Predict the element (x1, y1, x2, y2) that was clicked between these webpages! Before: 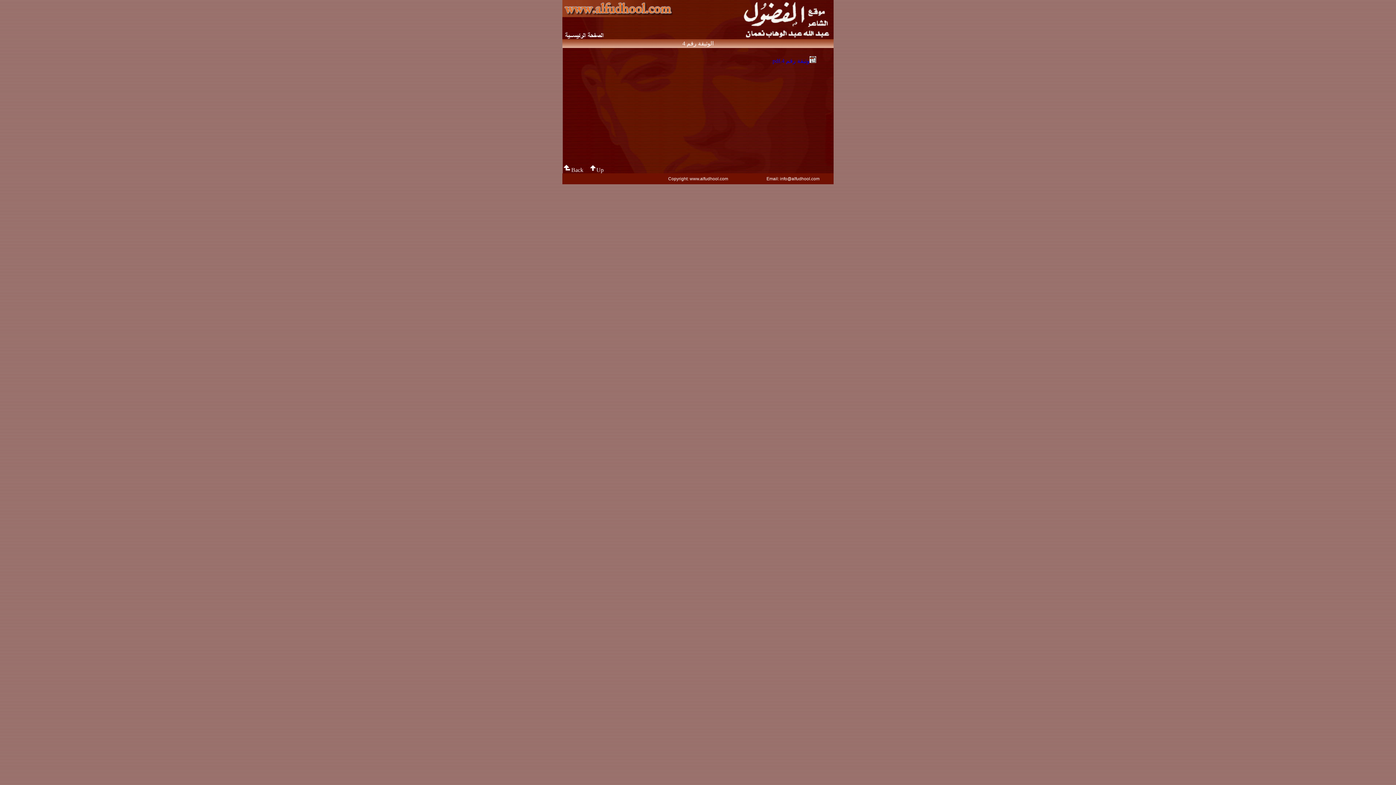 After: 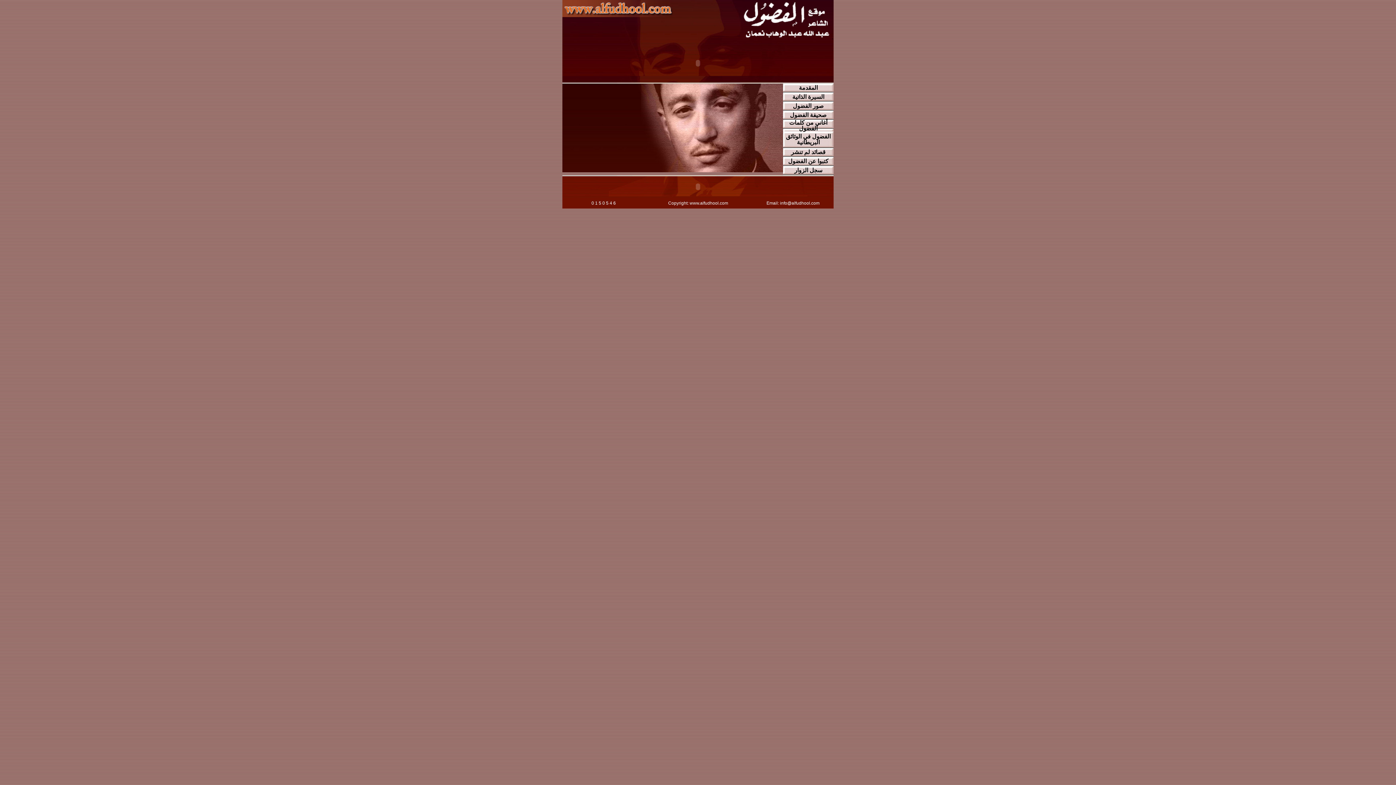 Action: bbox: (562, 34, 605, 40)